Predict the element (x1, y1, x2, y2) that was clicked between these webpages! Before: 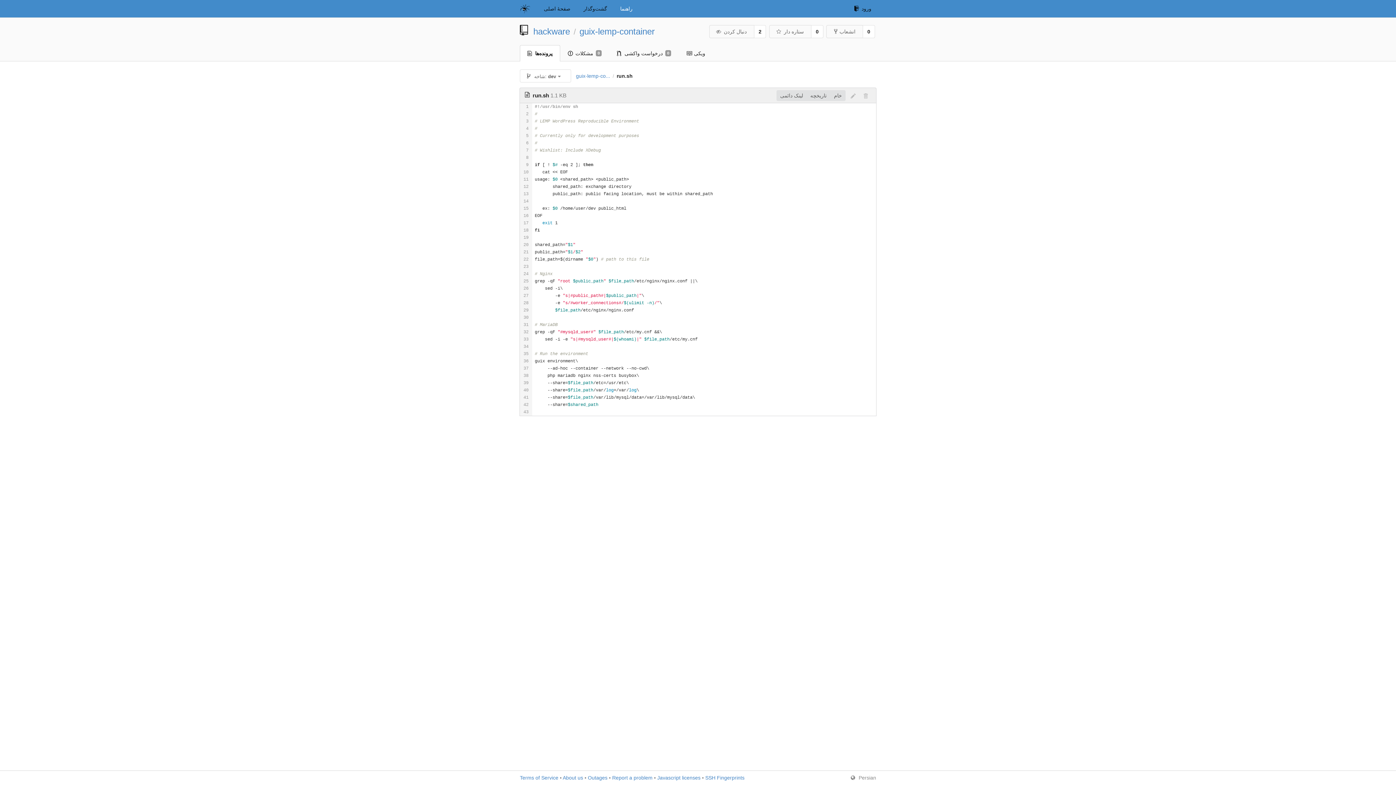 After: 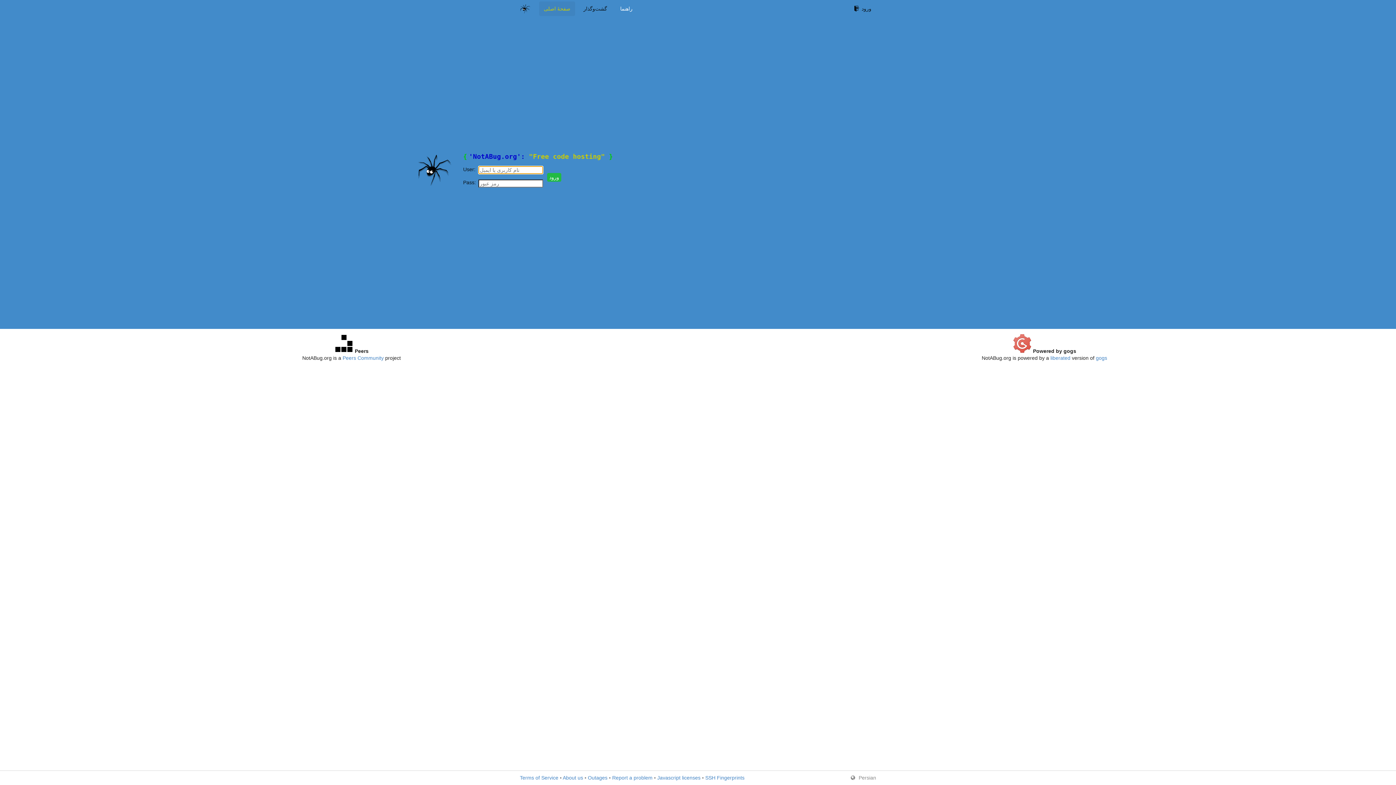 Action: bbox: (520, 1, 535, 16)